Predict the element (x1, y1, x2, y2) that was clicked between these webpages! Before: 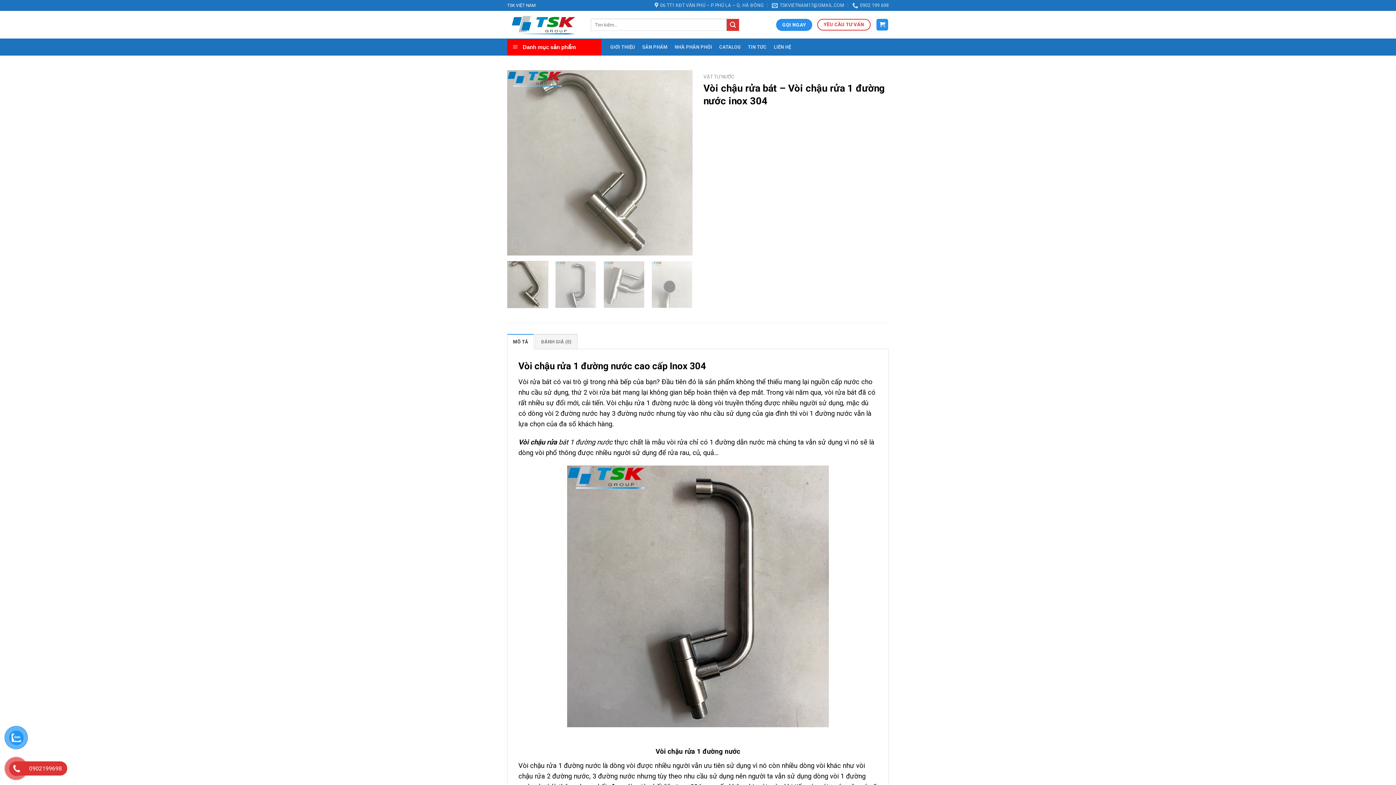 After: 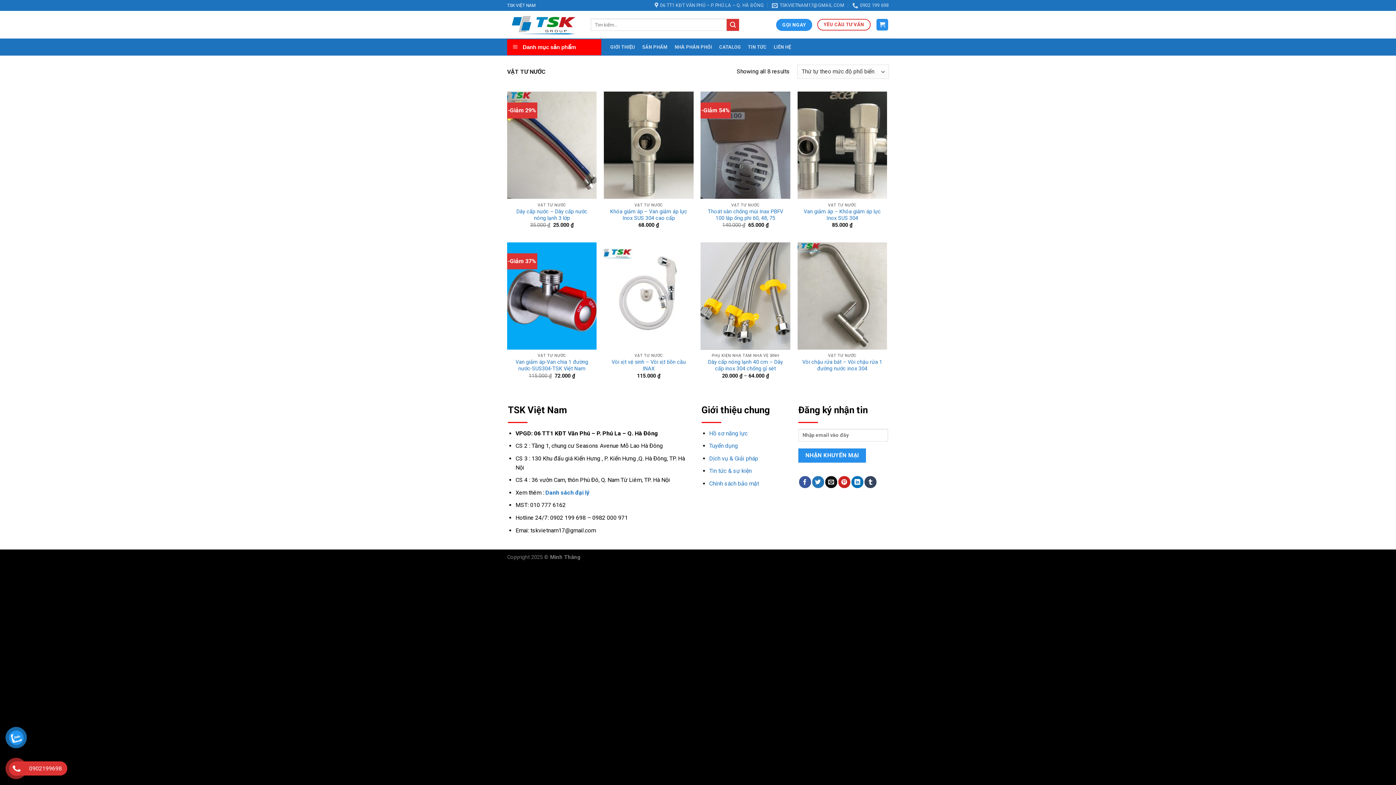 Action: bbox: (703, 73, 734, 79) label: VẬT TƯ NƯỚC